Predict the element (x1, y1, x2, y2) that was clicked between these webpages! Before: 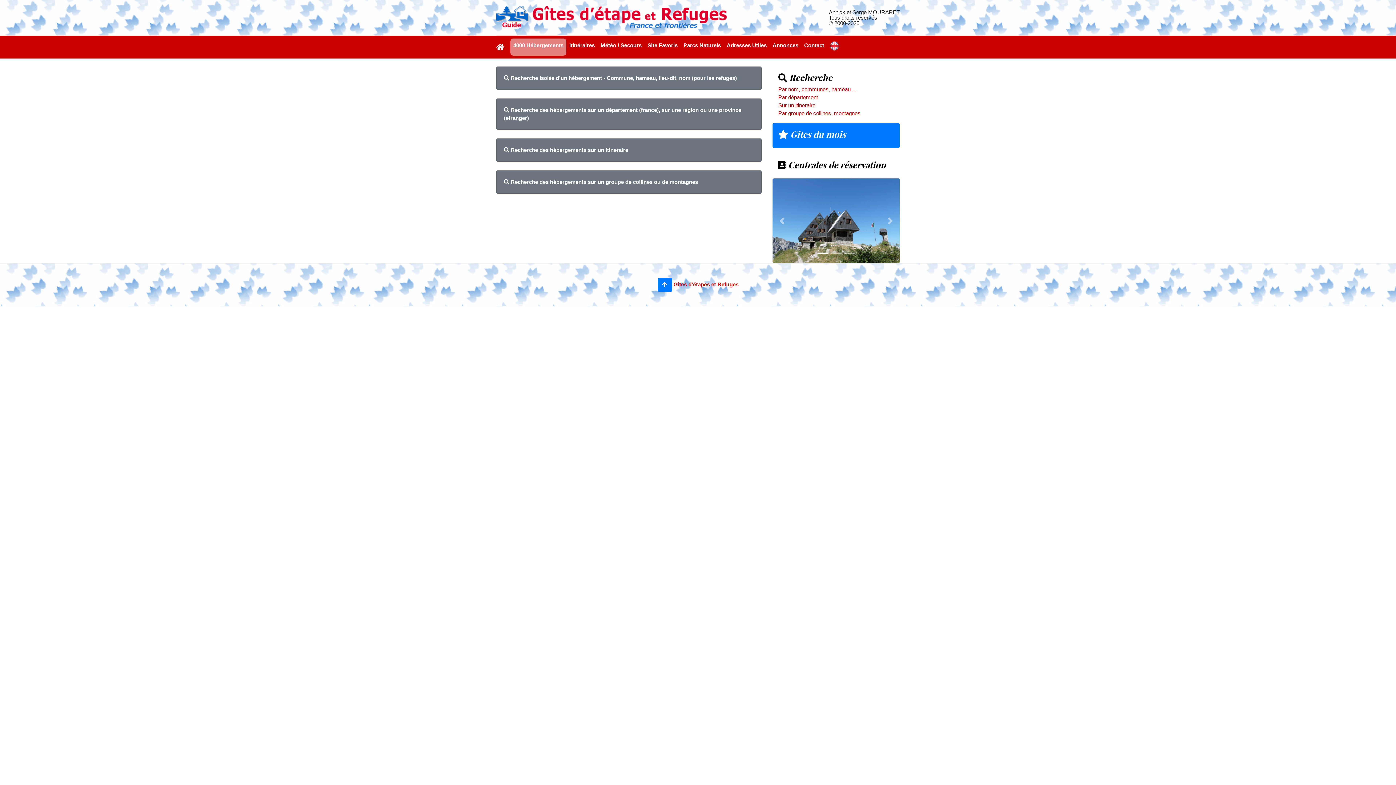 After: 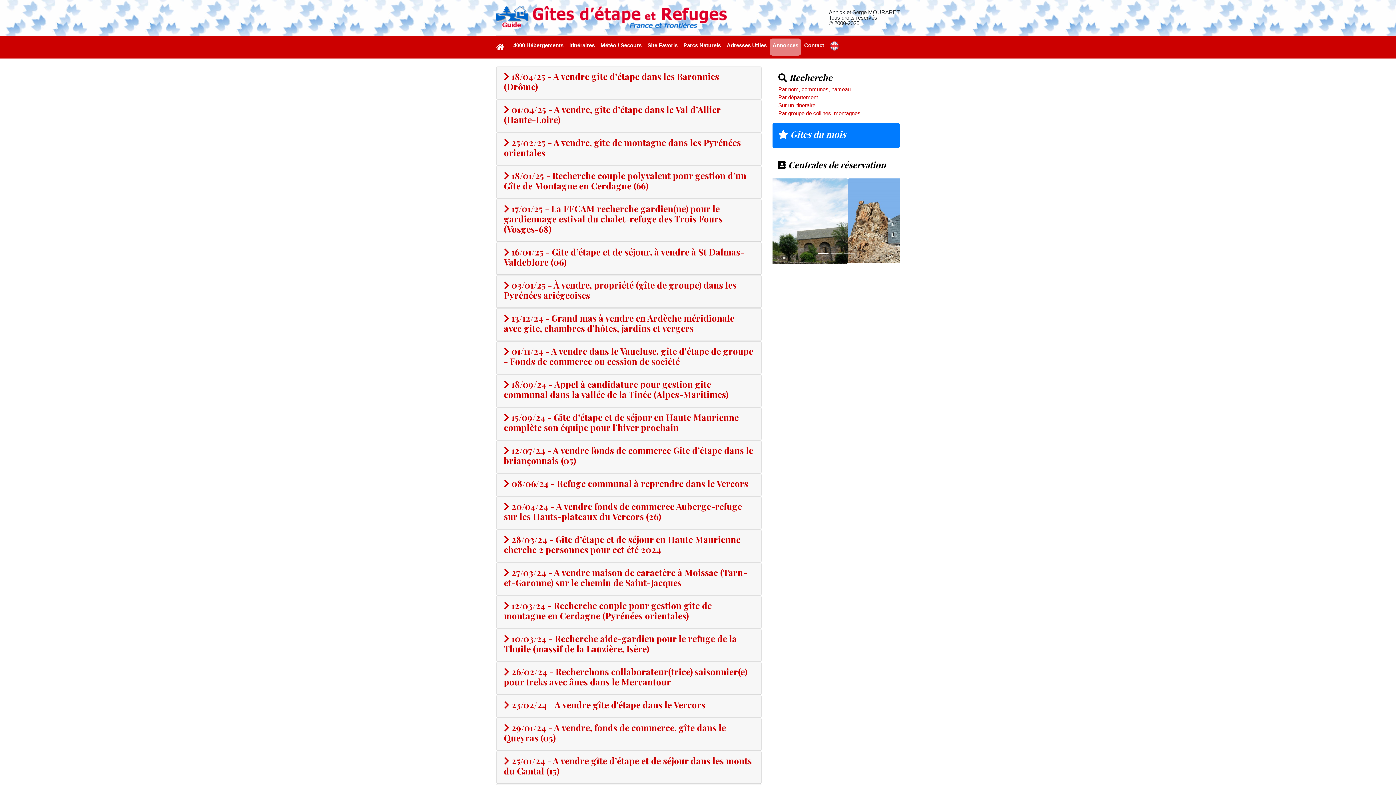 Action: label: Annonces bbox: (769, 38, 801, 52)